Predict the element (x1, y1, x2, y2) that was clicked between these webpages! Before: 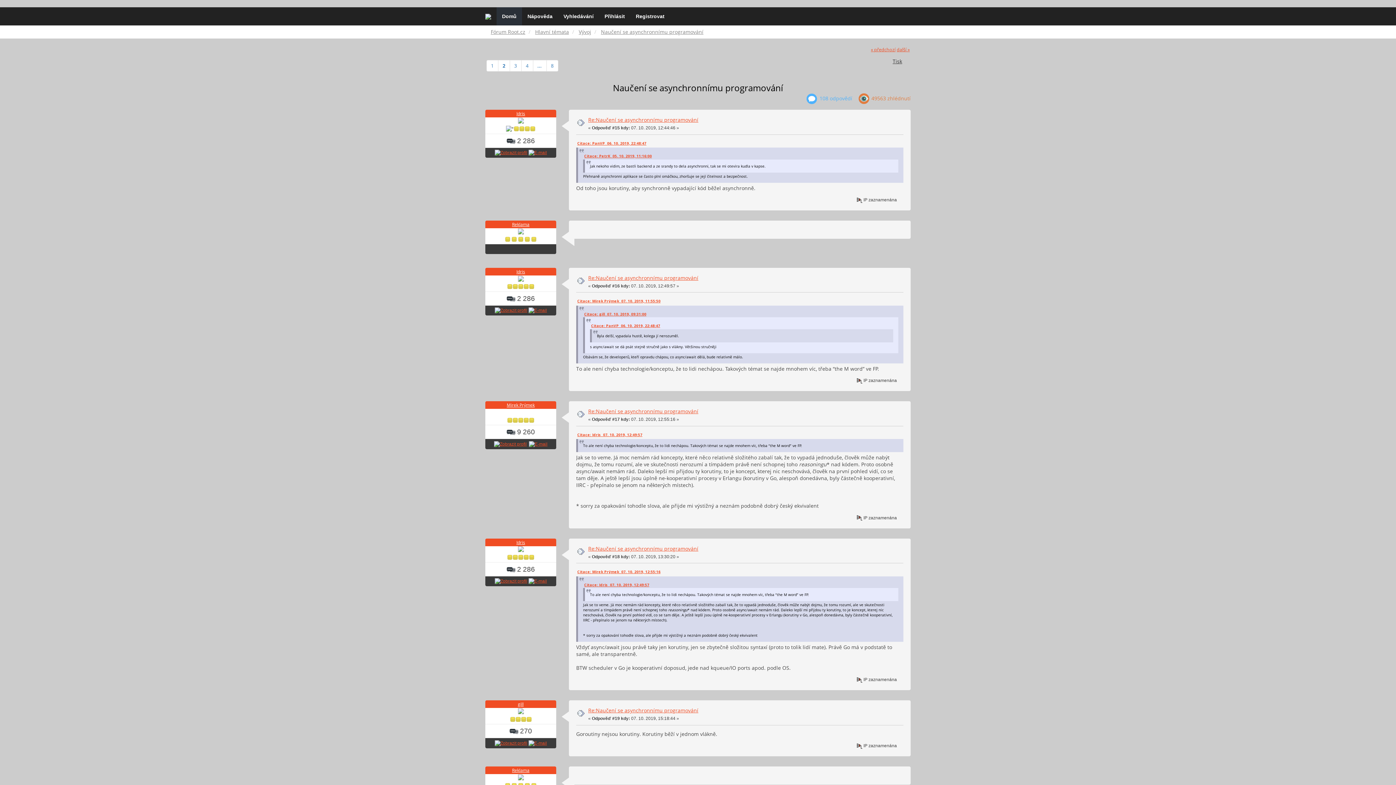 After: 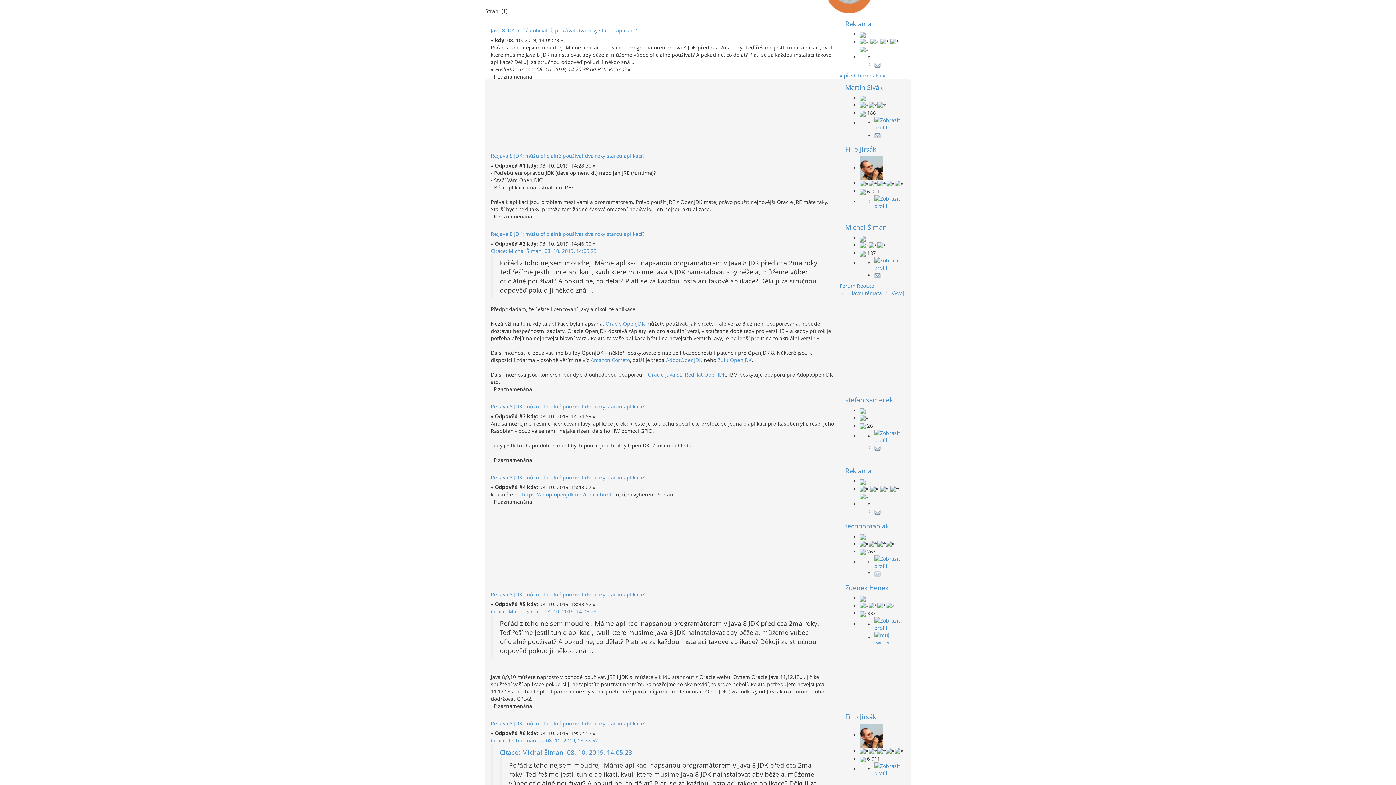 Action: bbox: (896, 46, 909, 52) label: další »